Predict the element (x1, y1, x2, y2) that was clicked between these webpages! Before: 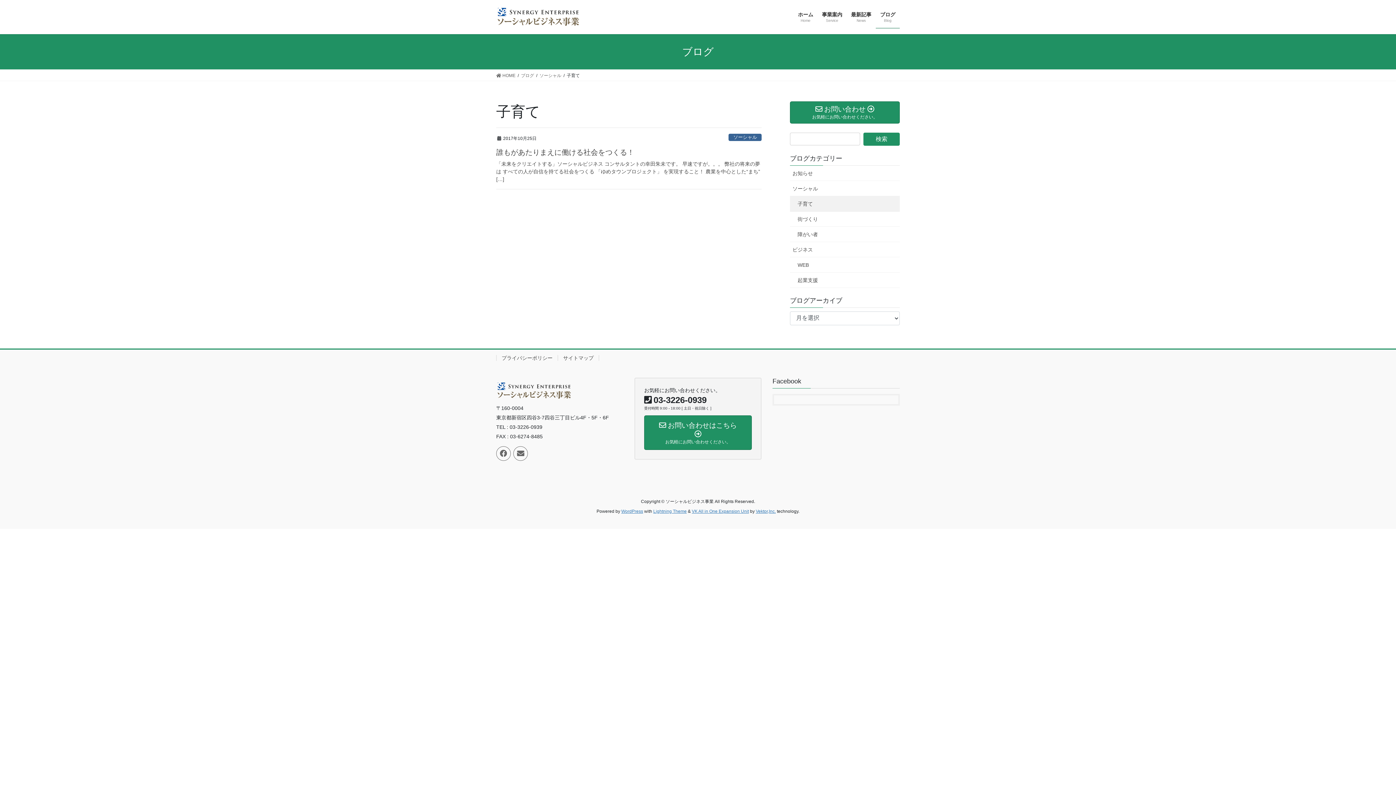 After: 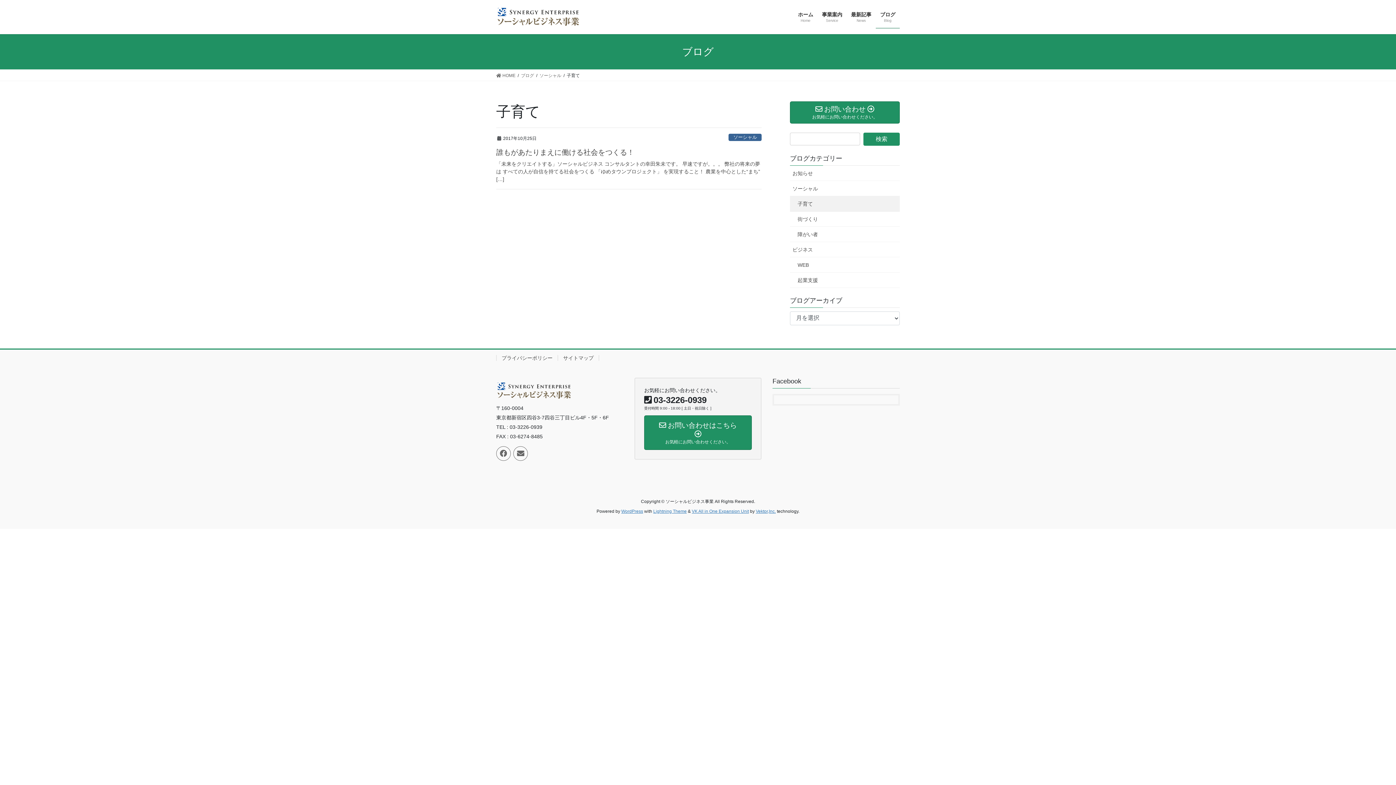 Action: bbox: (790, 196, 900, 211) label: 子育て